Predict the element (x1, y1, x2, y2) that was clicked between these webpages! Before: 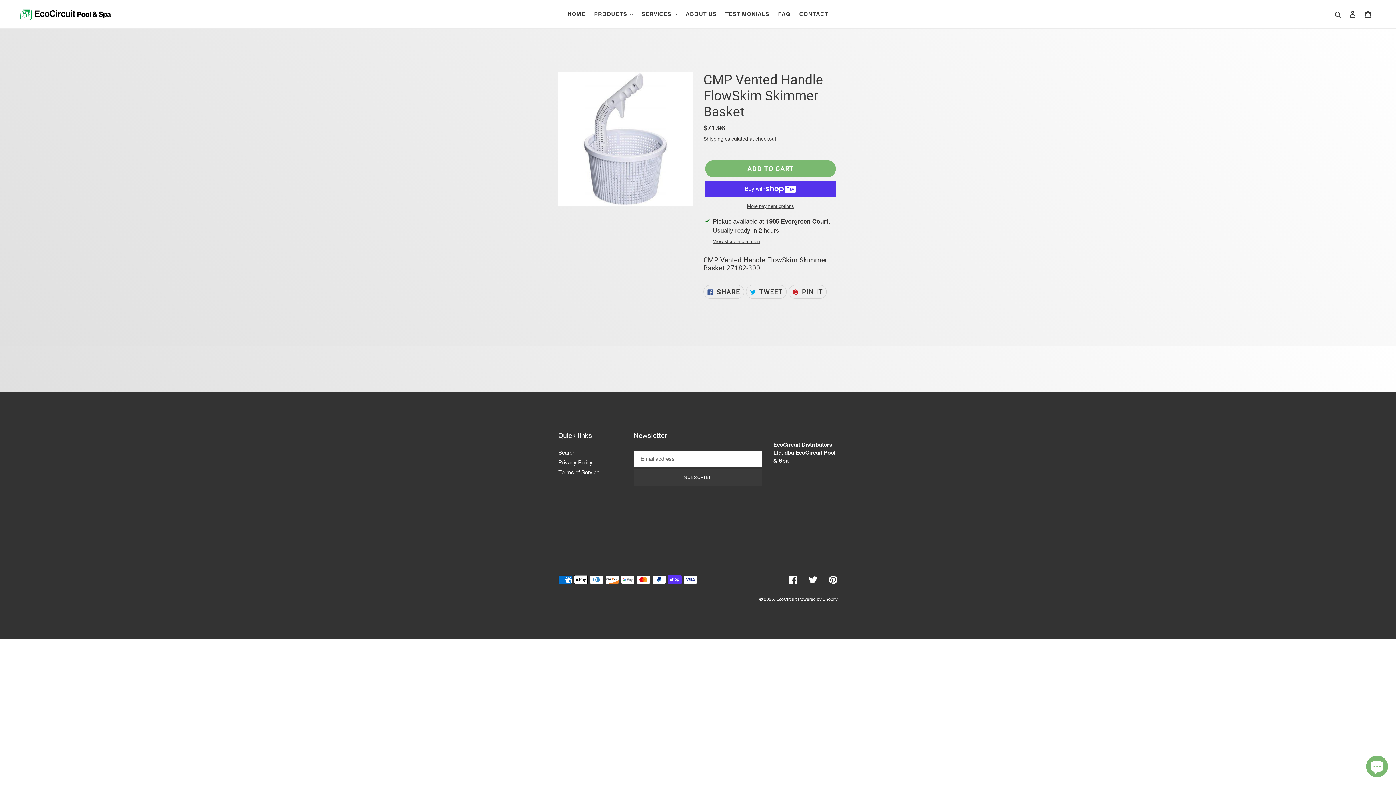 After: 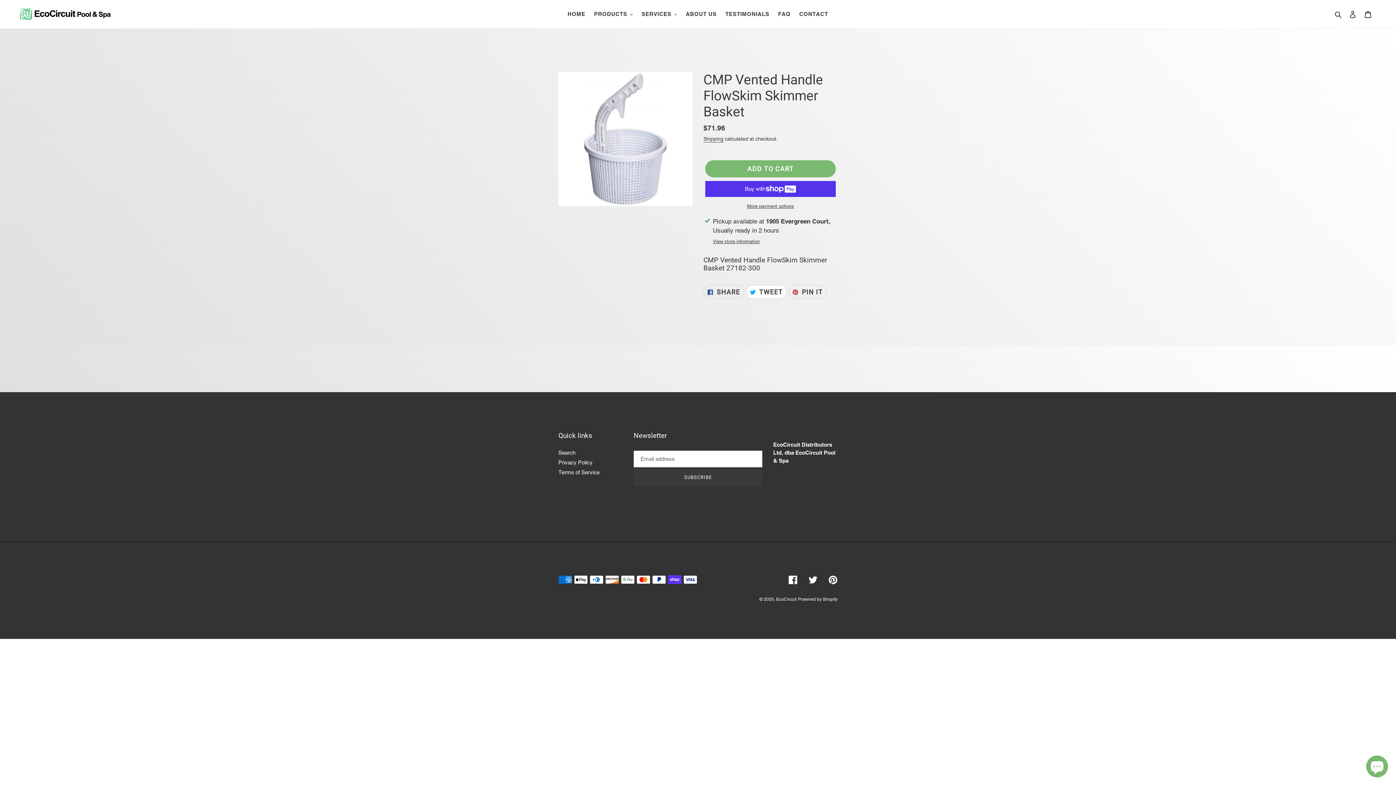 Action: label:  TWEET
TWEET ON TWITTER bbox: (746, 285, 787, 298)